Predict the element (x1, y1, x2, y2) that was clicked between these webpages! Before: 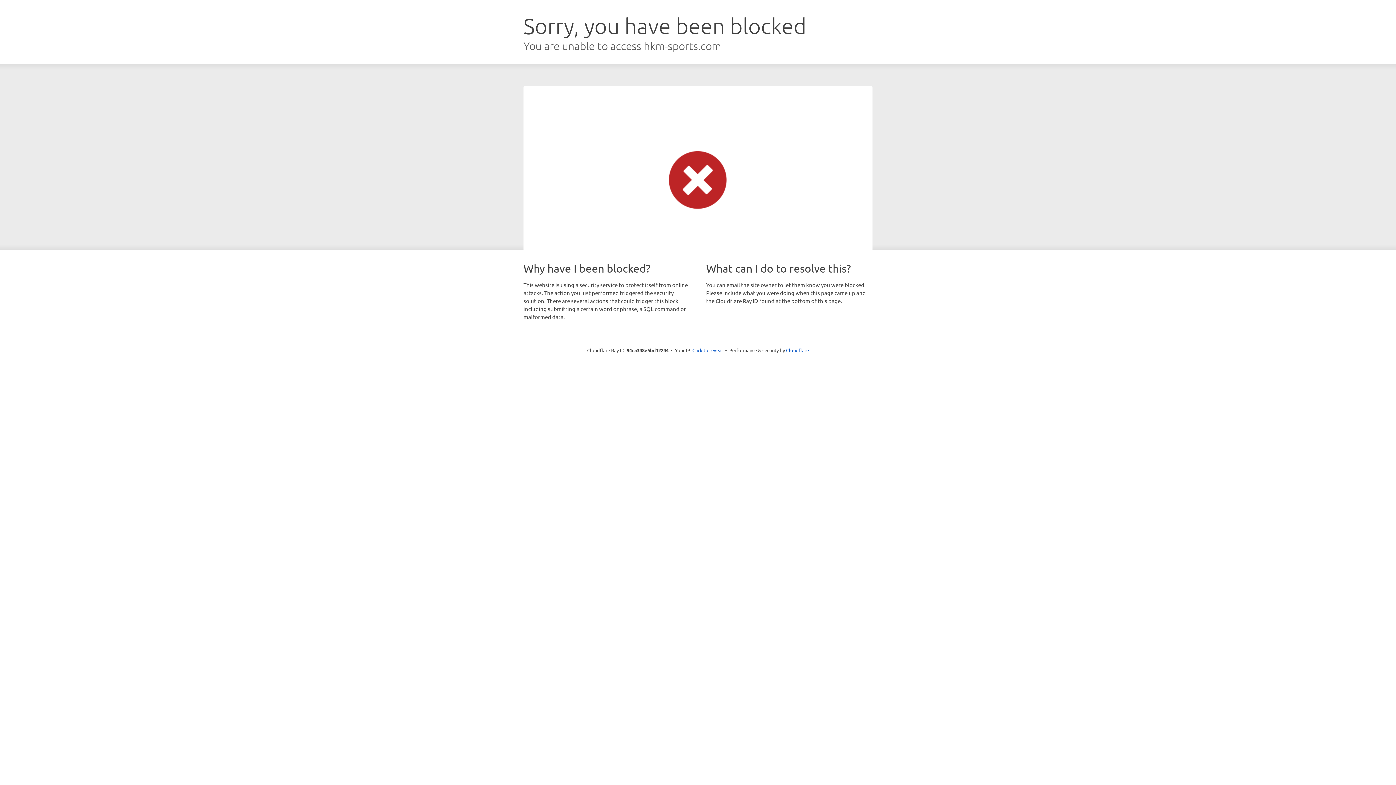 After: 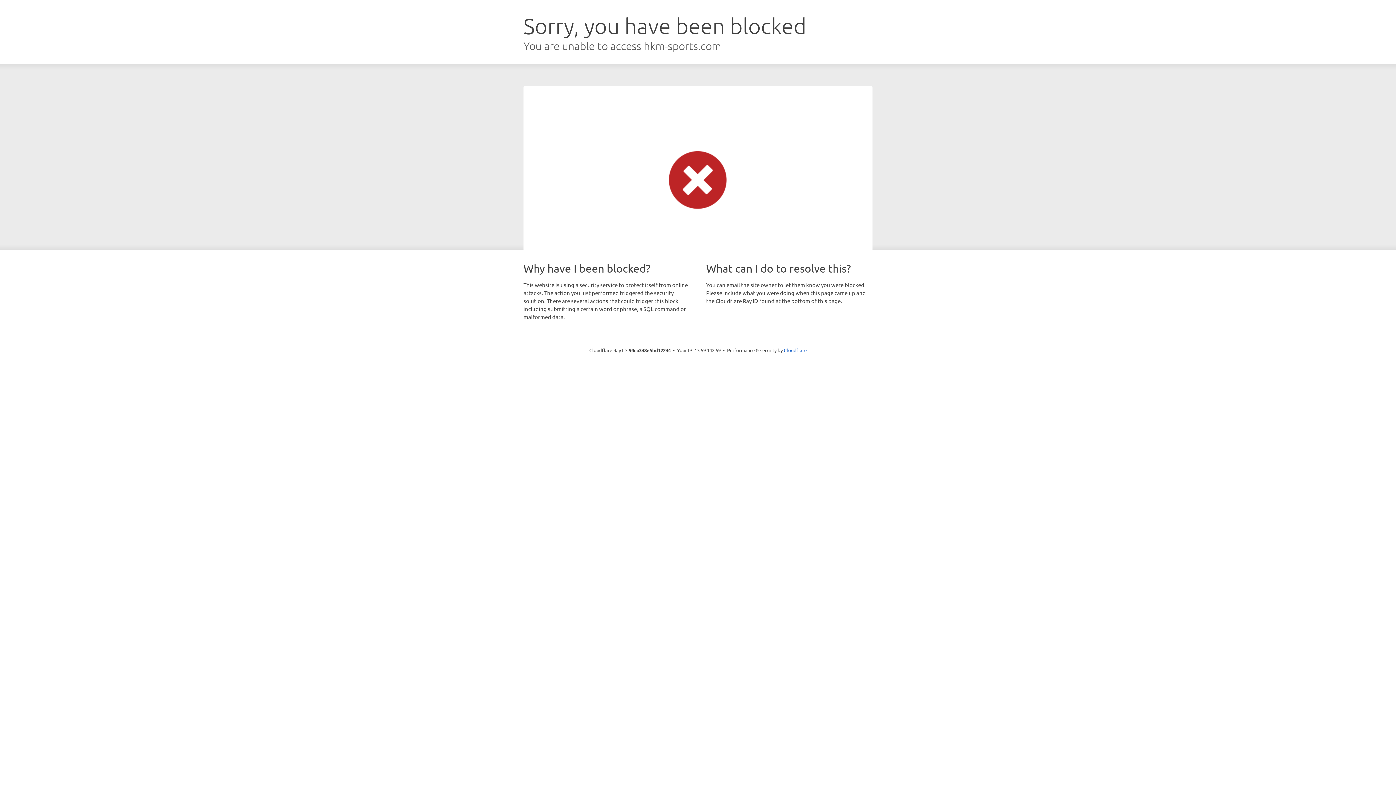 Action: label: Click to reveal bbox: (692, 346, 723, 353)